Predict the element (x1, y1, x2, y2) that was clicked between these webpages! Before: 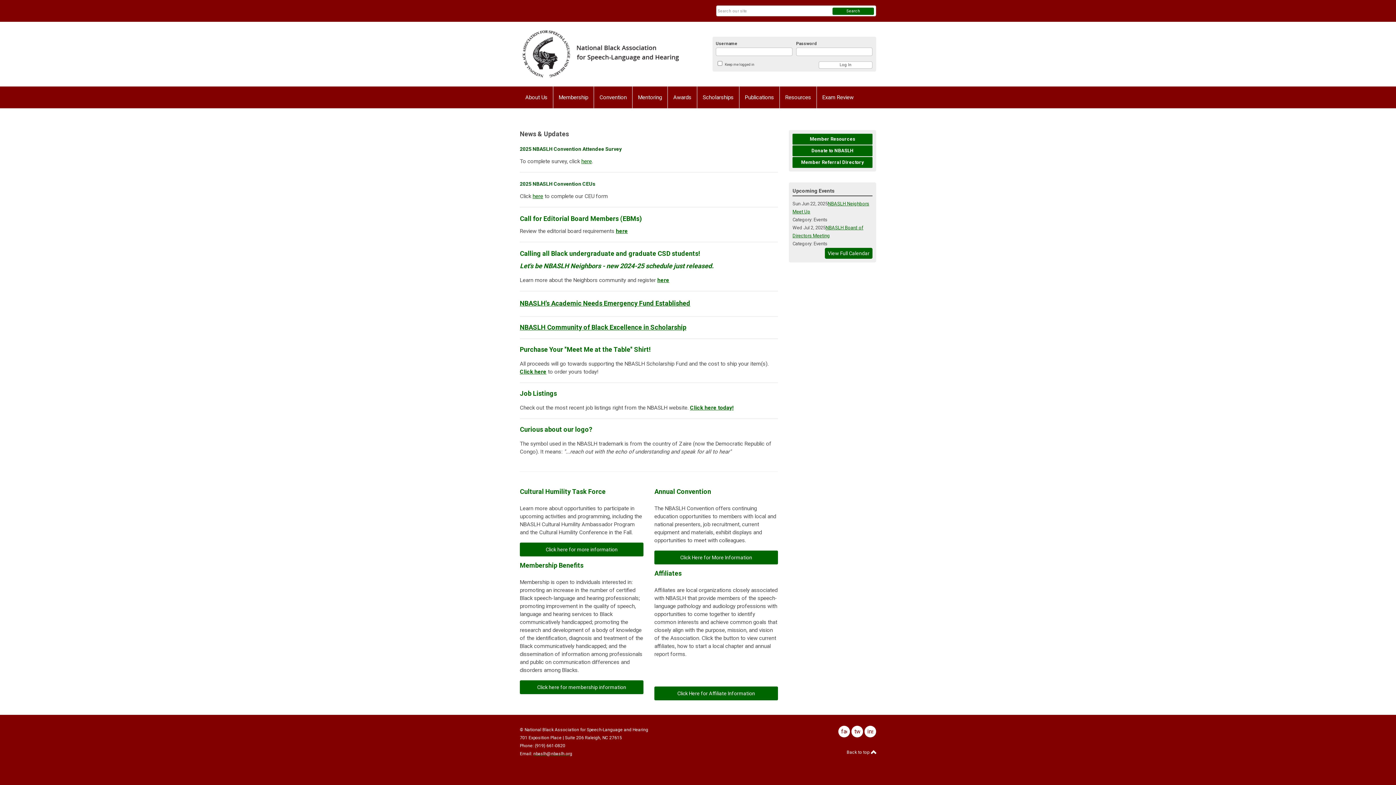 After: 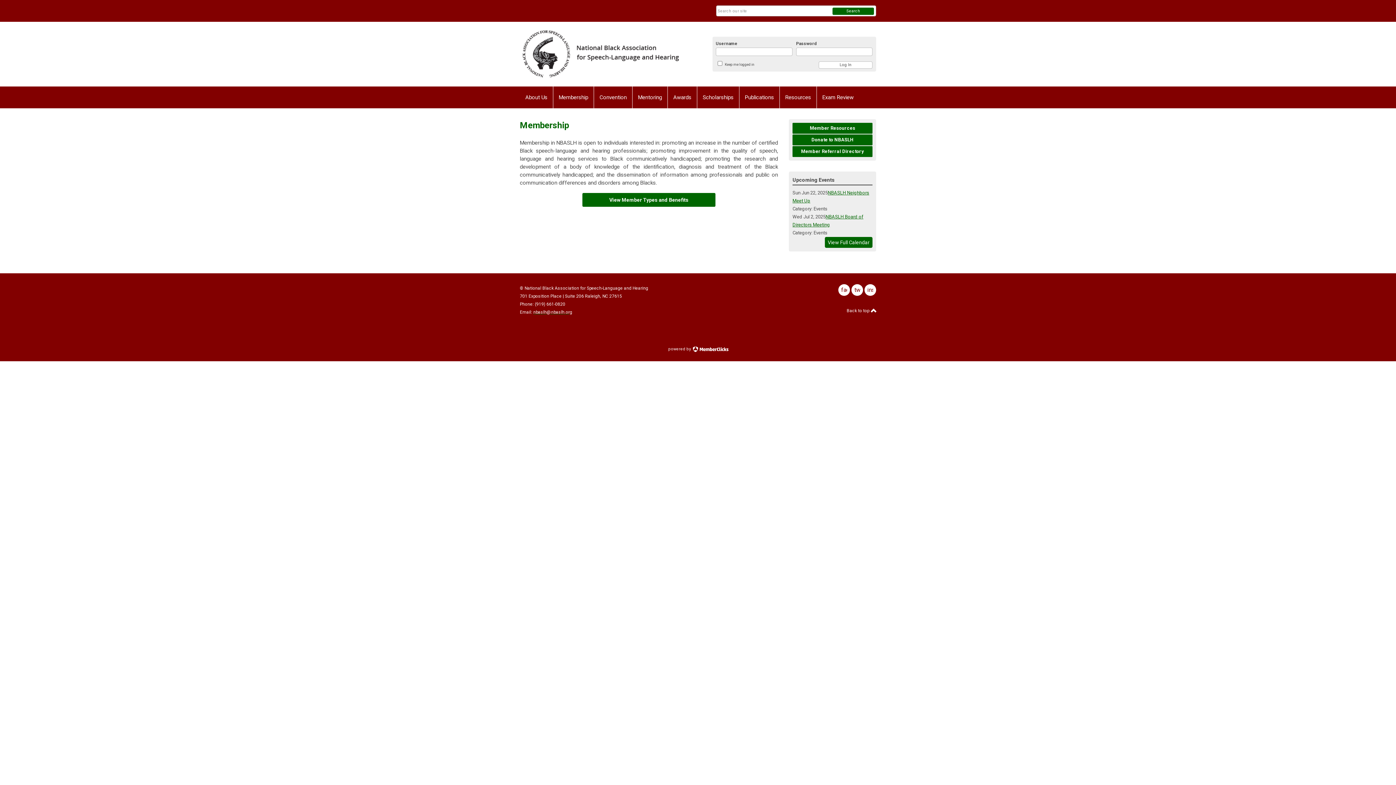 Action: label: Membership bbox: (553, 86, 593, 108)